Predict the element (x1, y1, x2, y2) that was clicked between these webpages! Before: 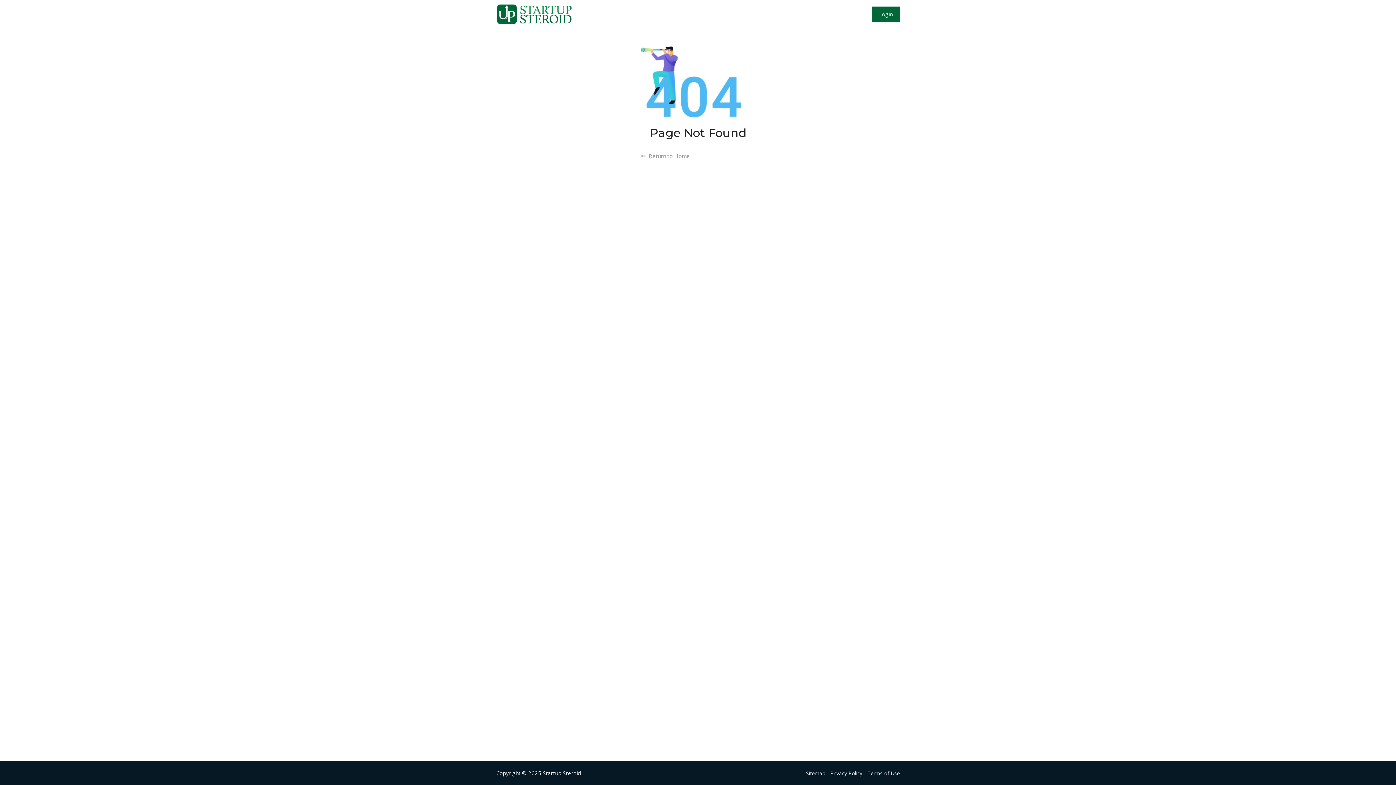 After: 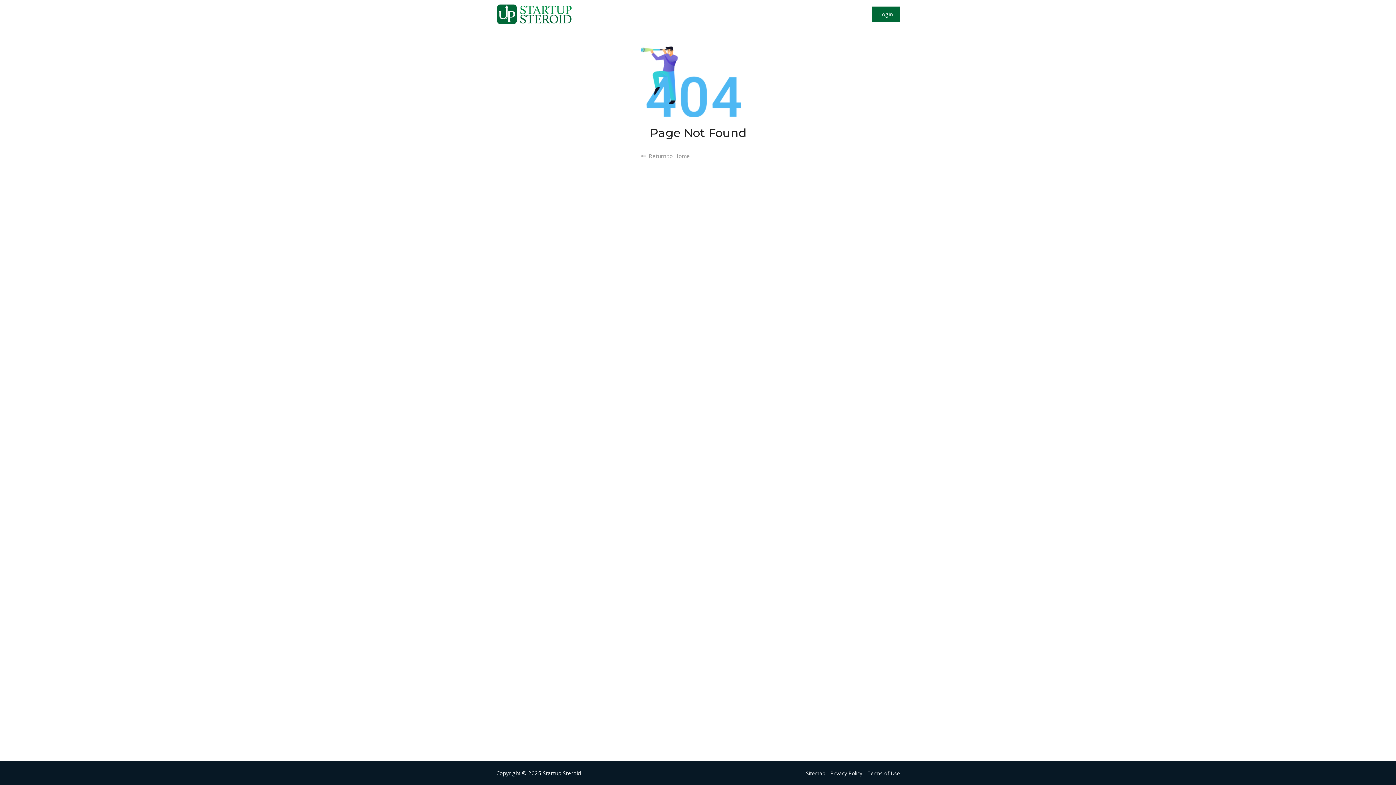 Action: bbox: (496, 3, 572, 25)